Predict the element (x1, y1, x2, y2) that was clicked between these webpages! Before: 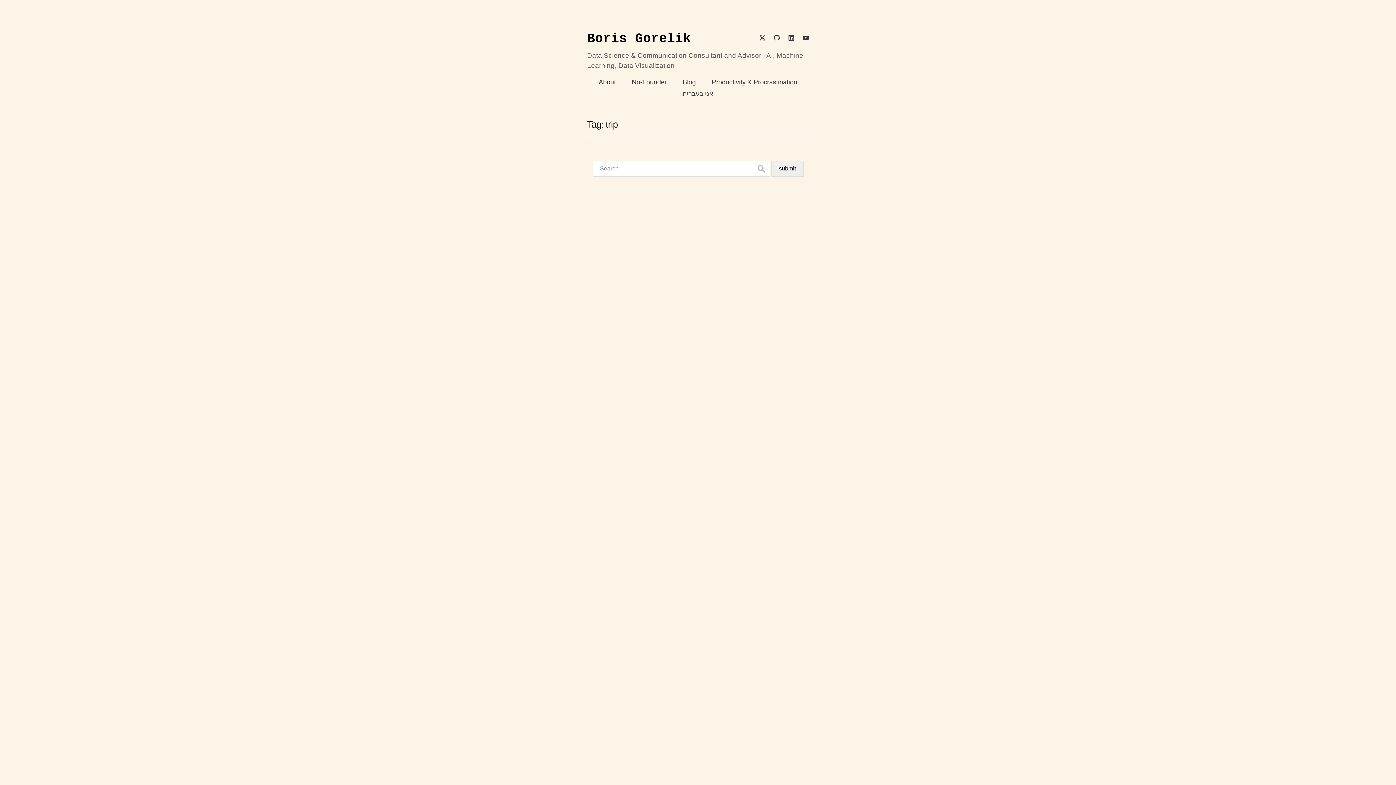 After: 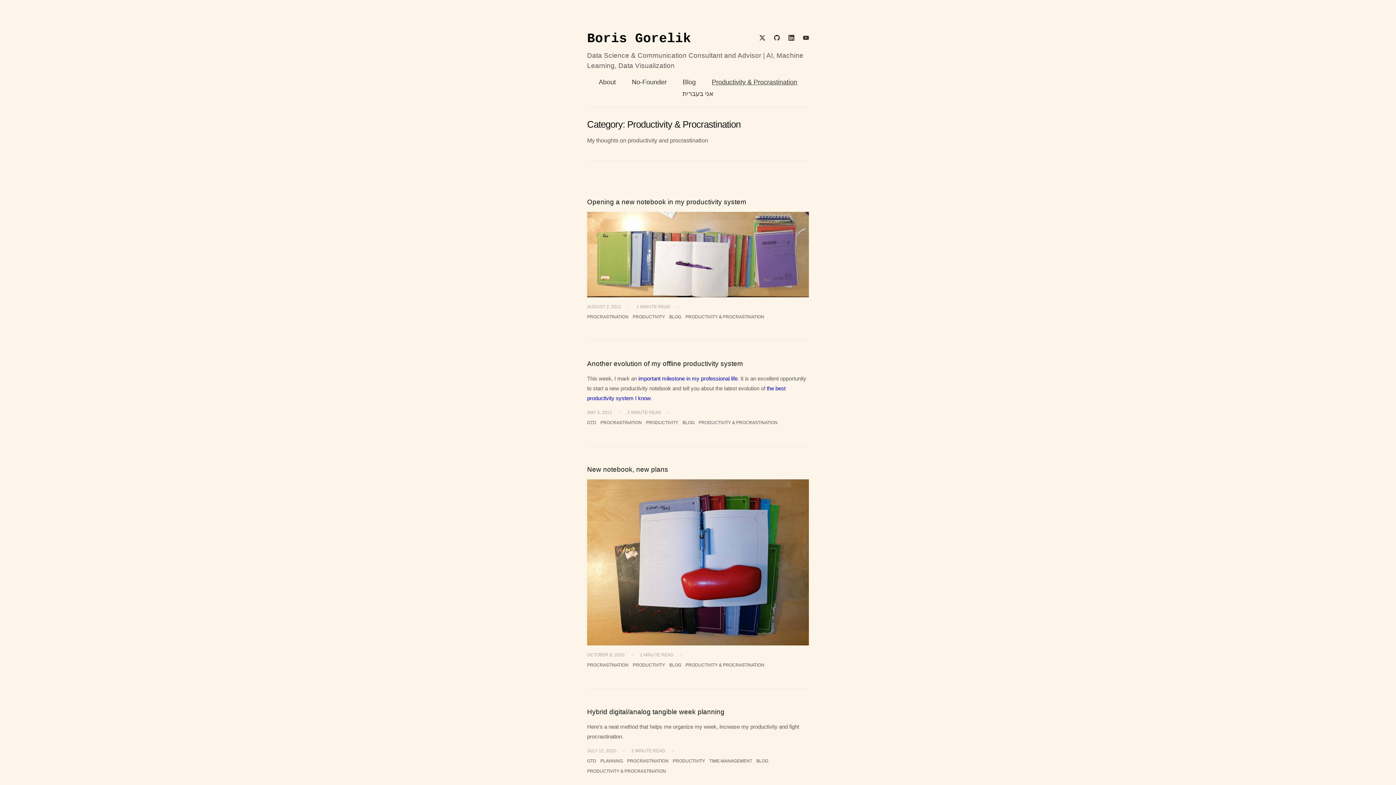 Action: label: Productivity & Procrastination bbox: (712, 78, 797, 85)